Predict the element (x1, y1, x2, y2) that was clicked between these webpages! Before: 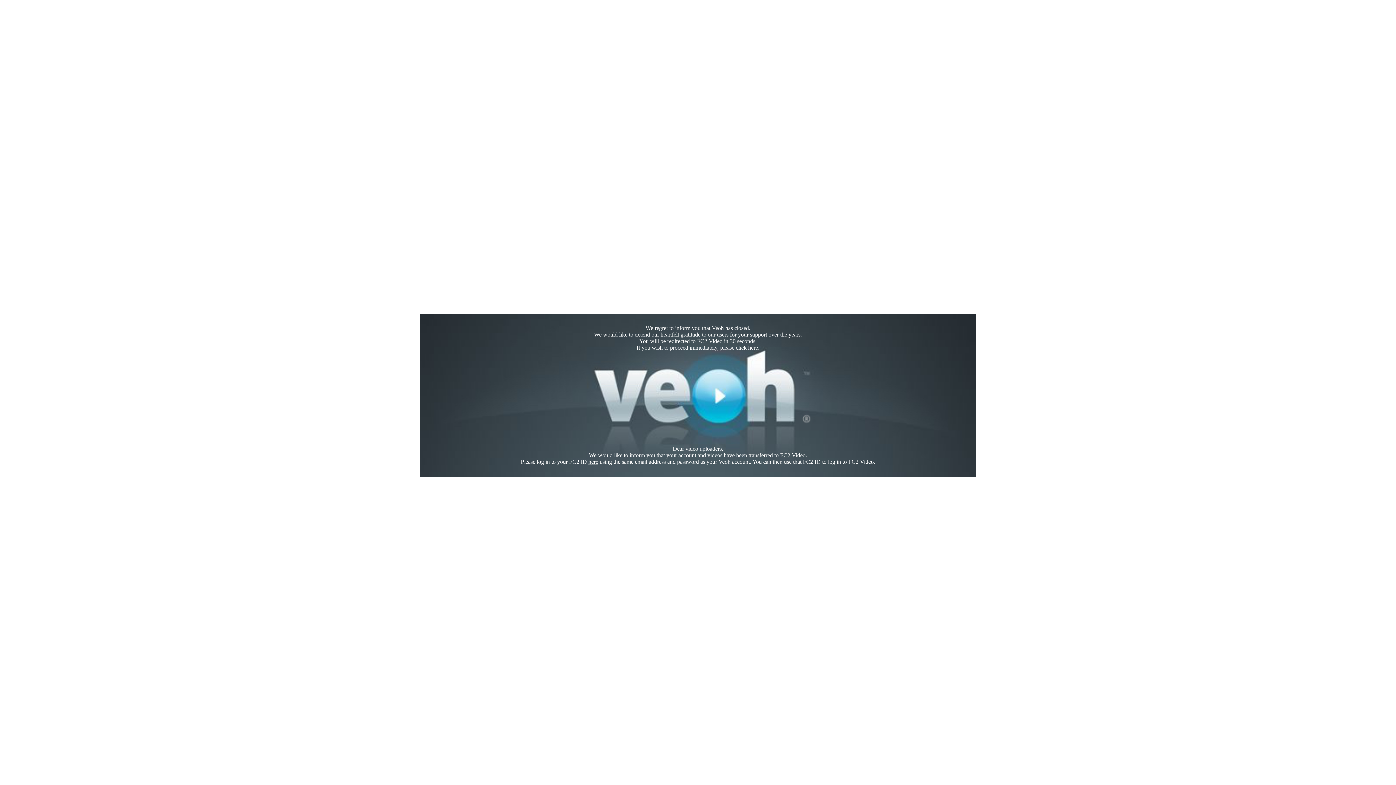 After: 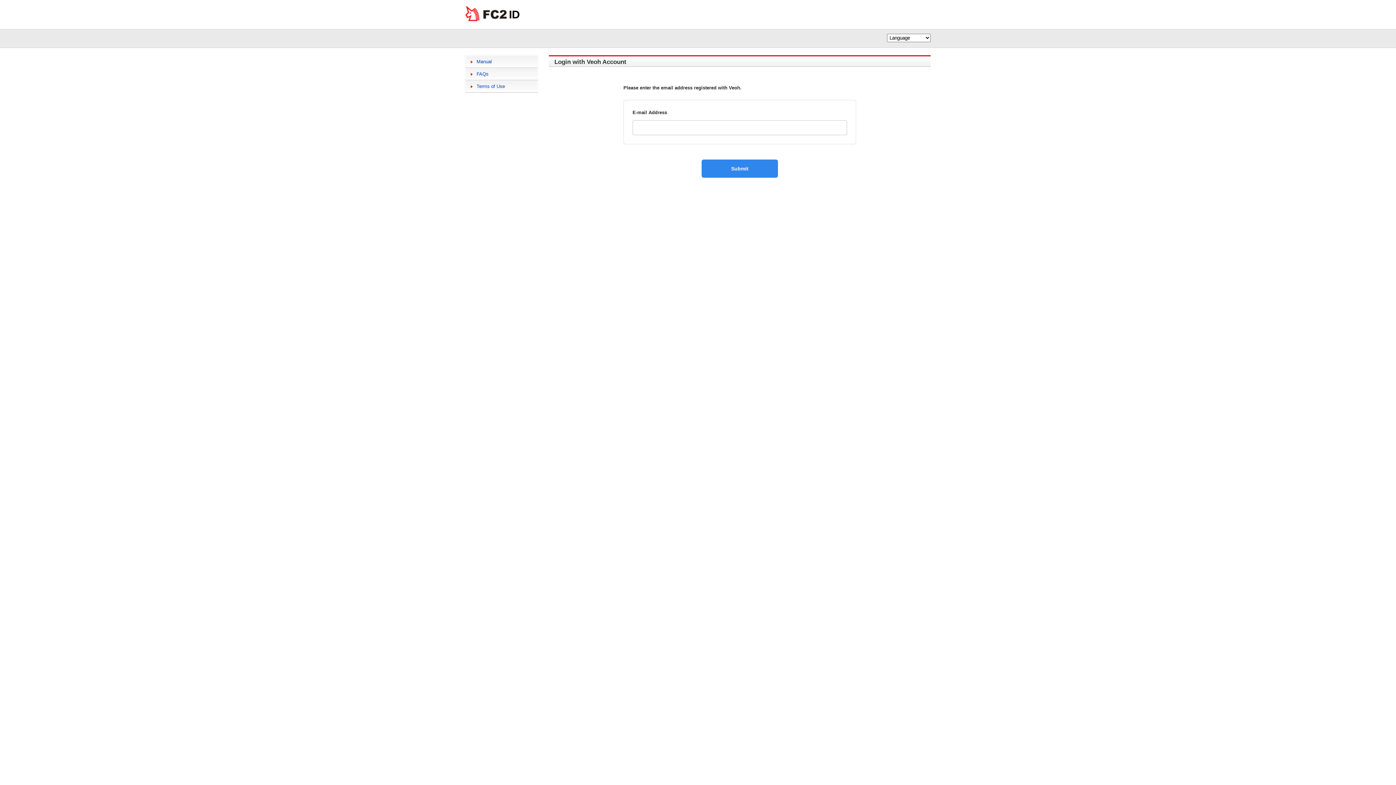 Action: label: here bbox: (588, 458, 598, 465)